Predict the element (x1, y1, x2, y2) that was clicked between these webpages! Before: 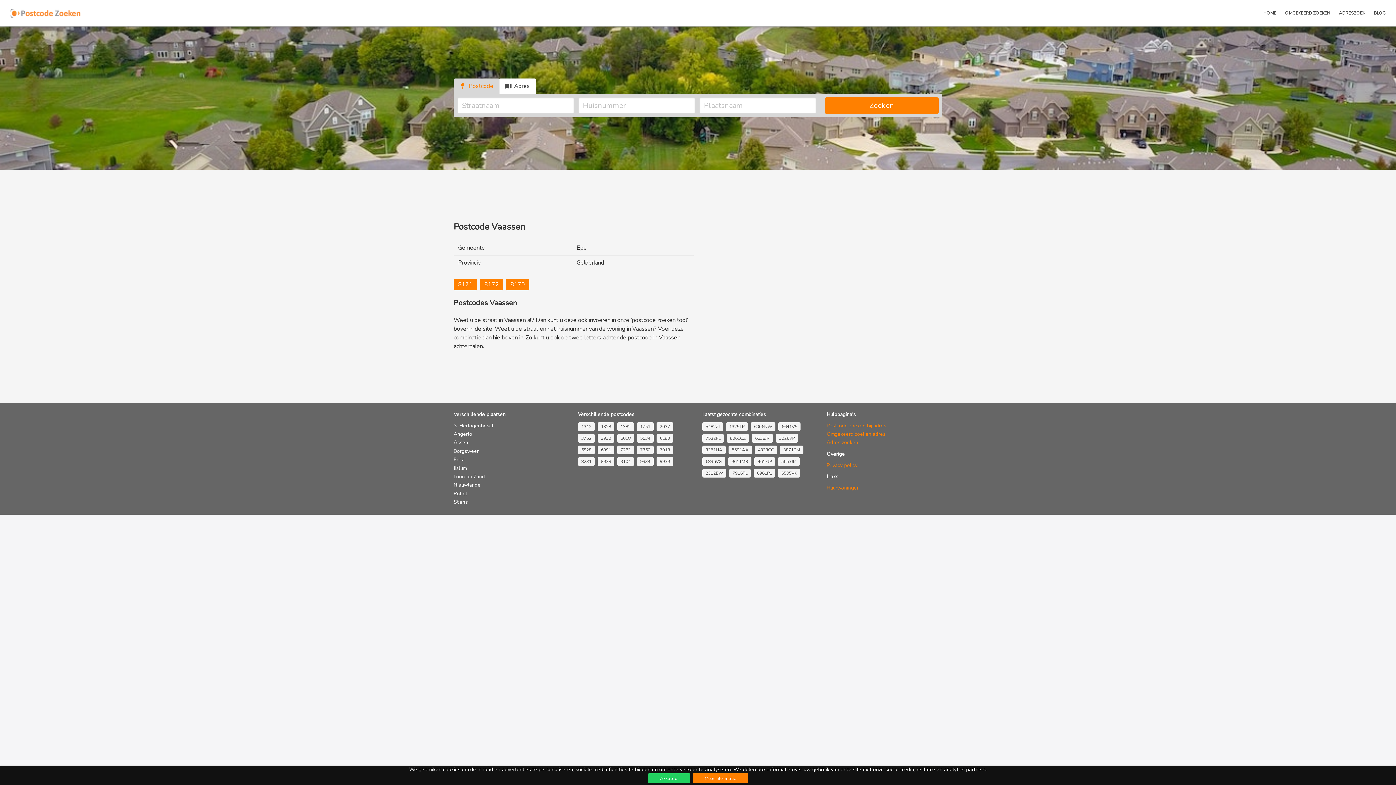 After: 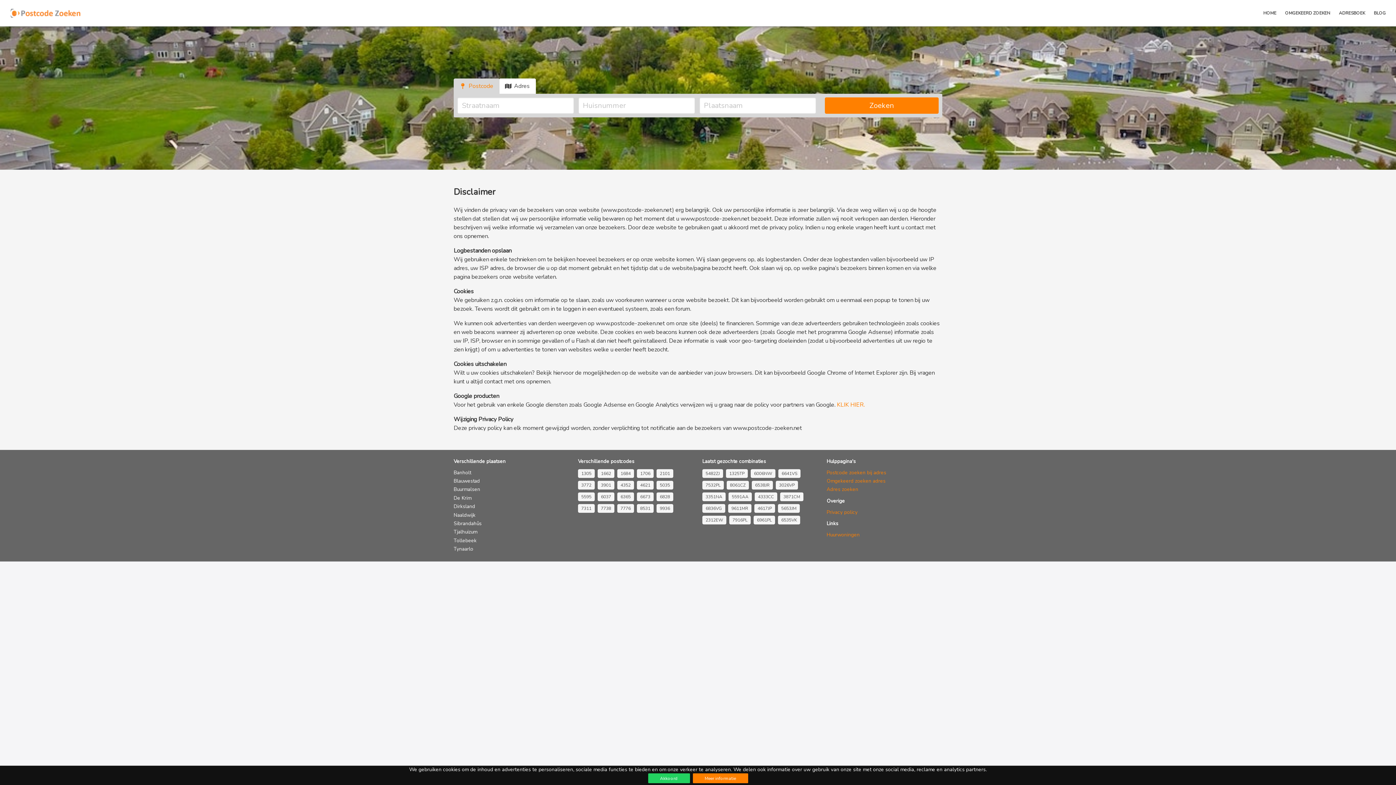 Action: label: Meer informatie bbox: (692, 773, 748, 783)